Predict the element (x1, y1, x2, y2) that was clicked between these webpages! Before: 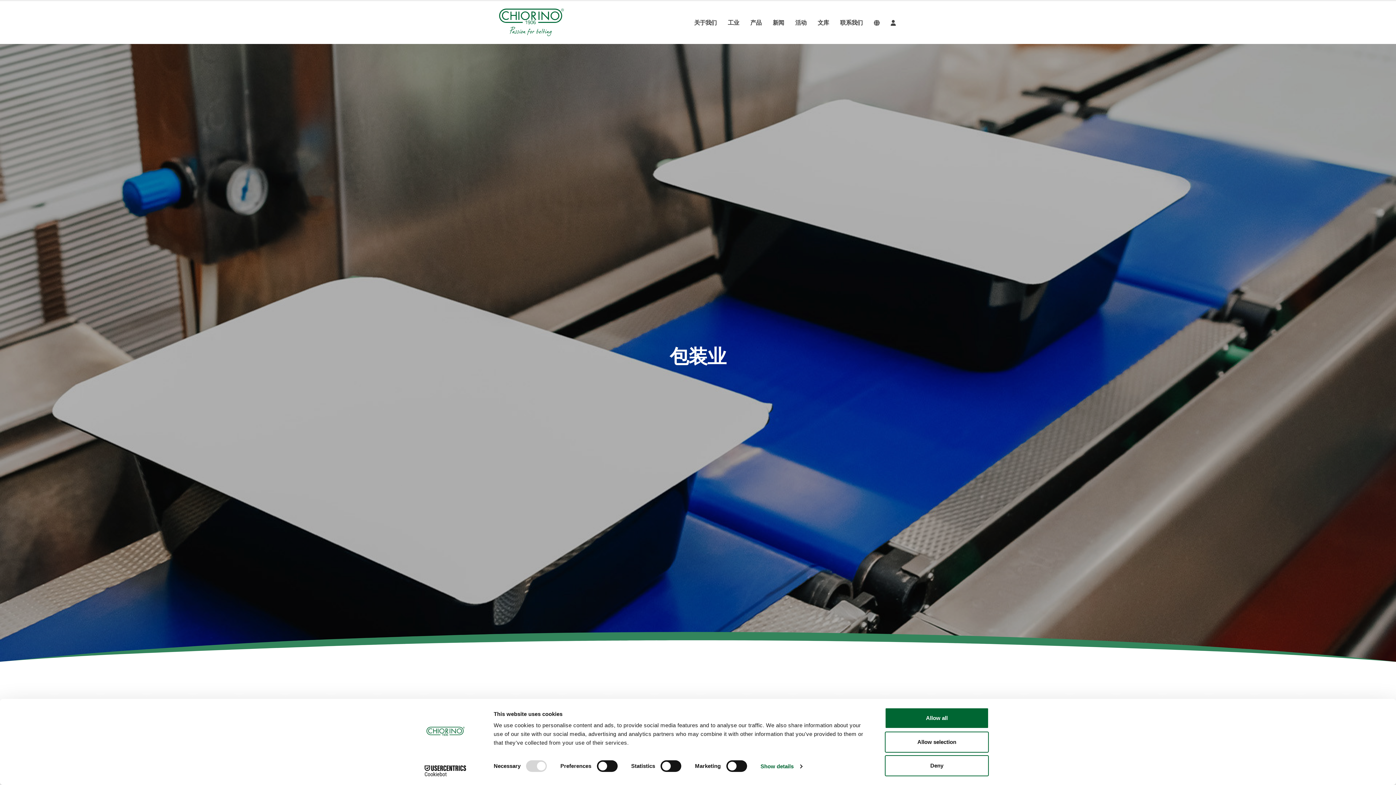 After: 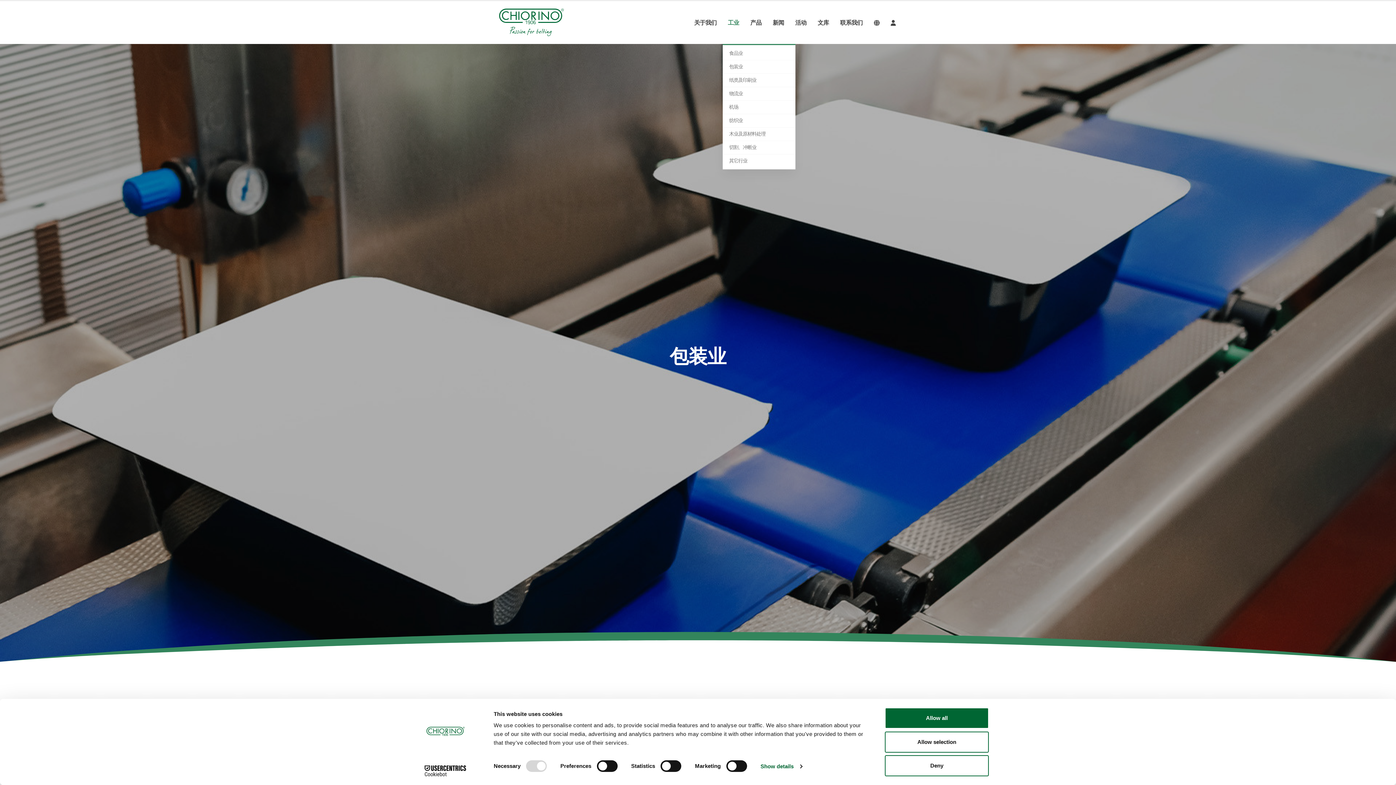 Action: bbox: (722, 1, 744, 44) label: 工业